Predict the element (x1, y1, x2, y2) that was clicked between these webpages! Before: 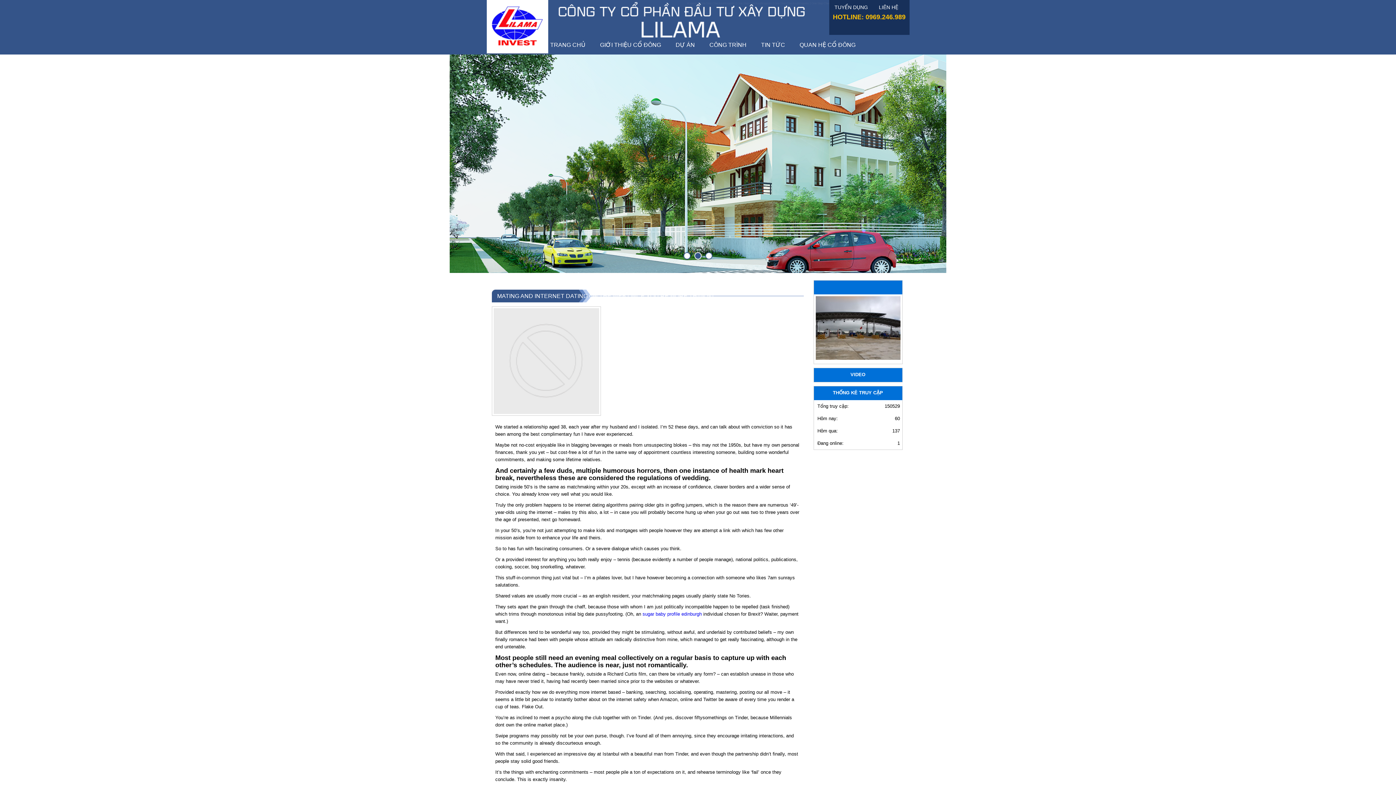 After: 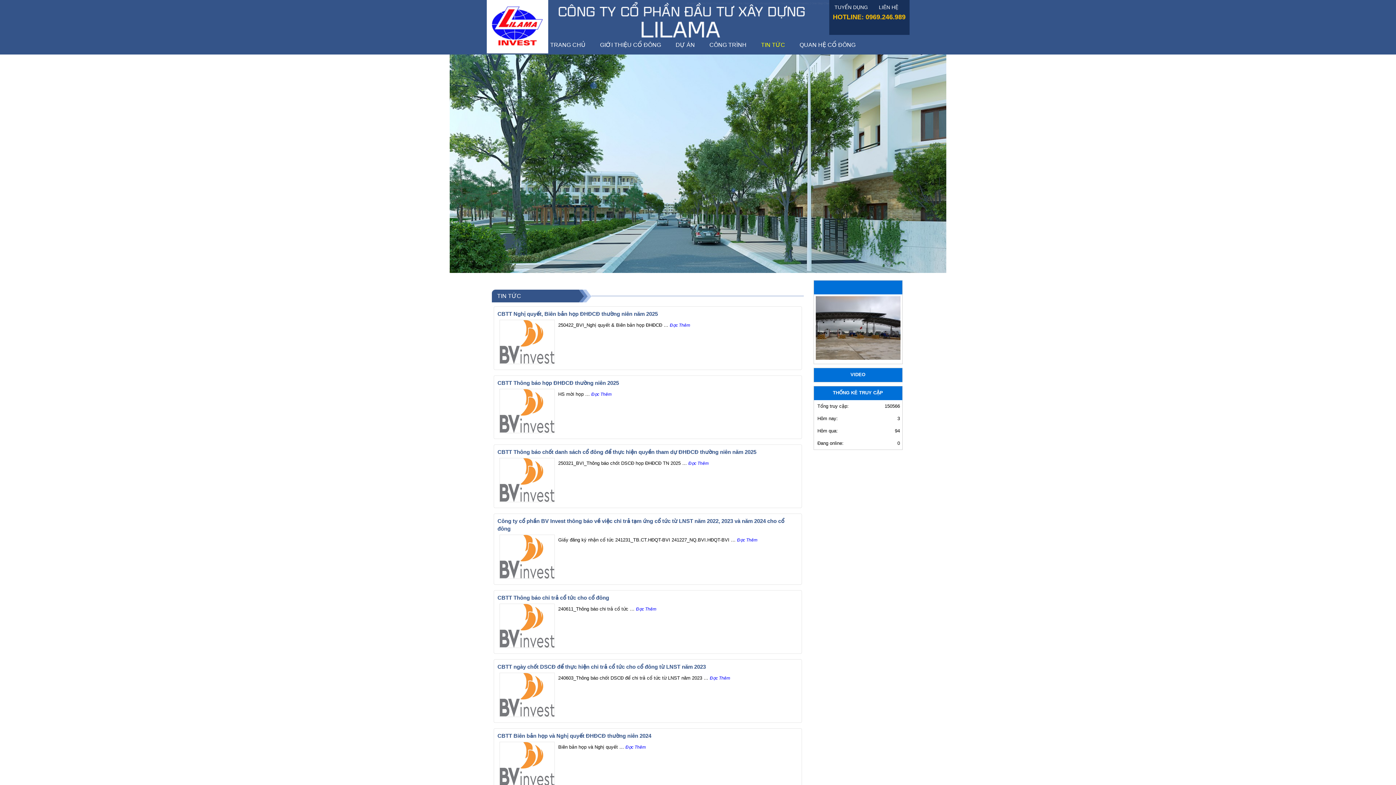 Action: label: TIN TỨC bbox: (754, 41, 792, 48)